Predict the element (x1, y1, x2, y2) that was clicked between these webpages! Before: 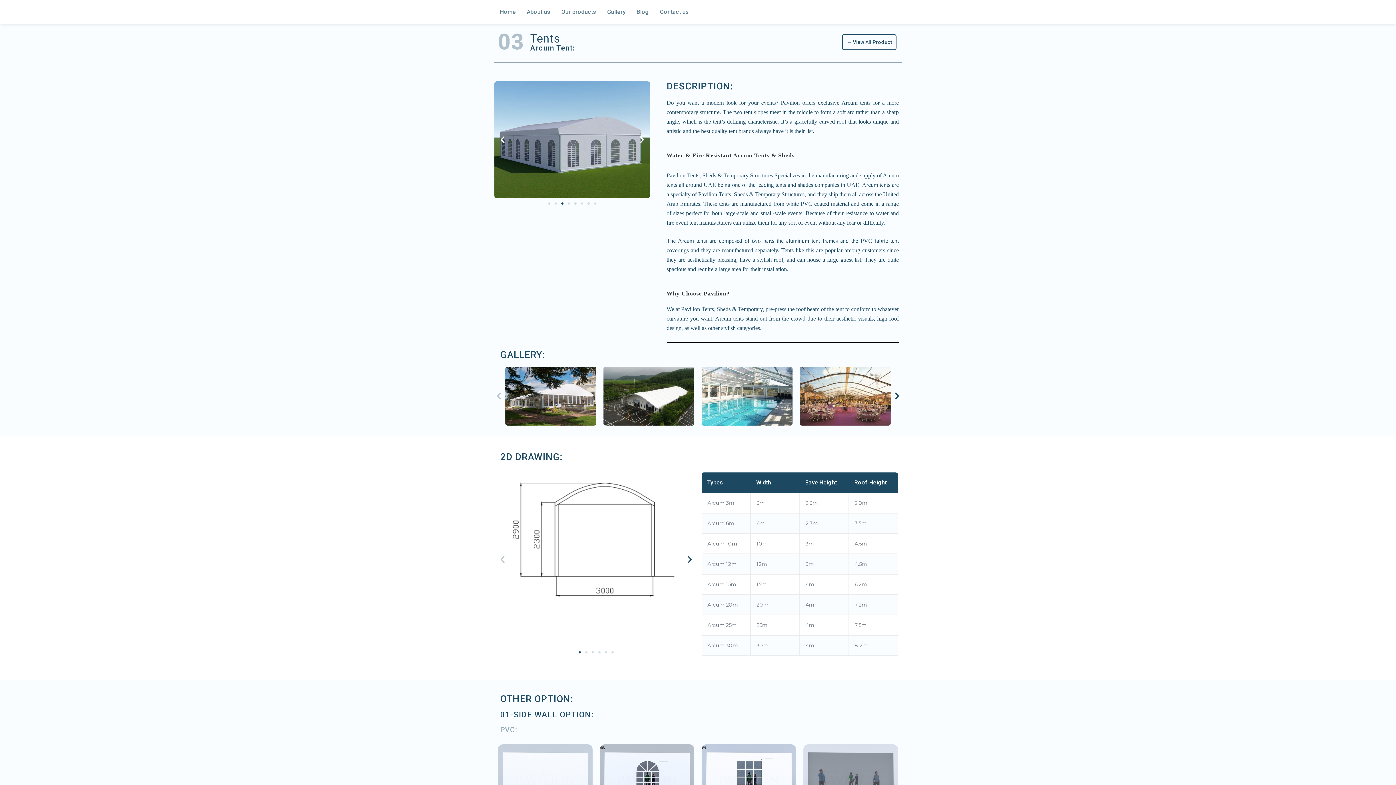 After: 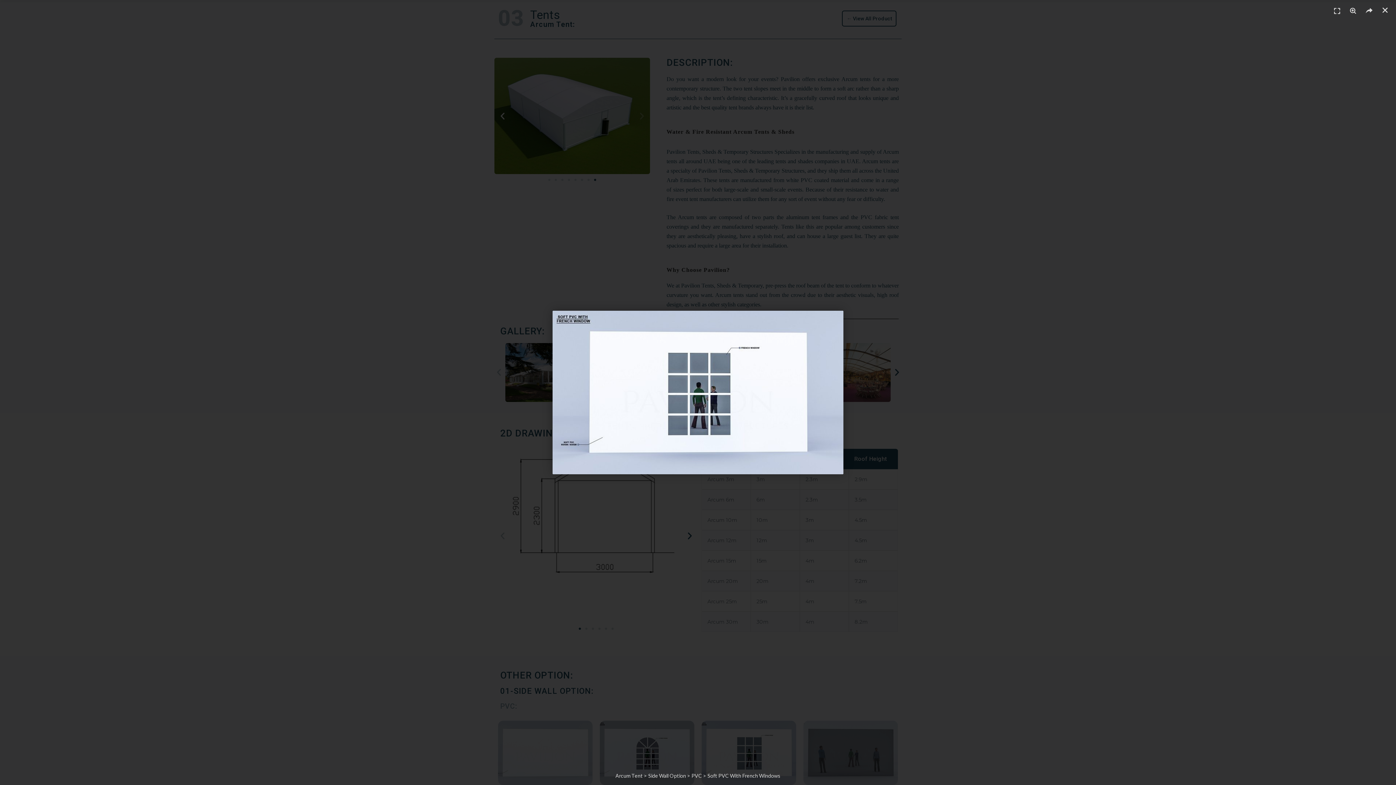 Action: bbox: (701, 744, 796, 809)